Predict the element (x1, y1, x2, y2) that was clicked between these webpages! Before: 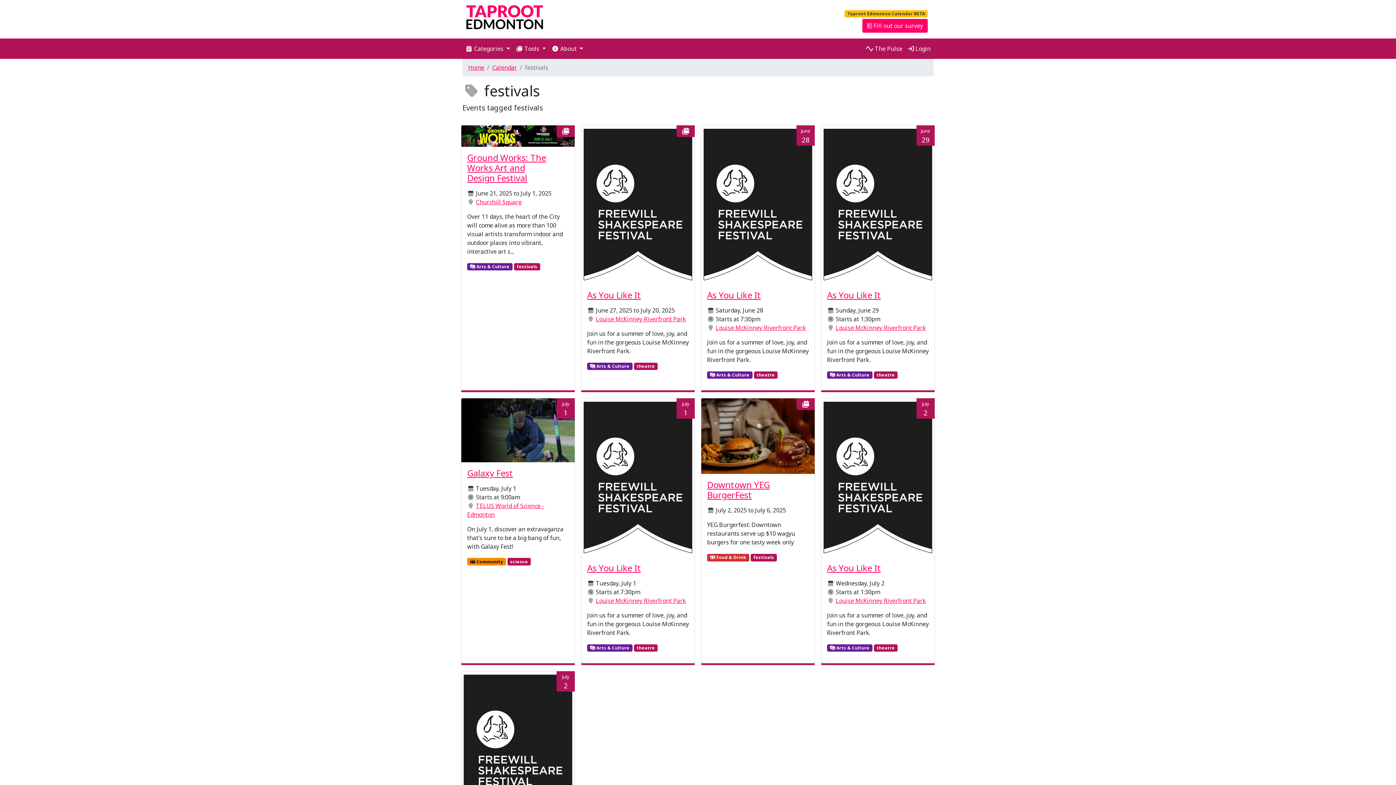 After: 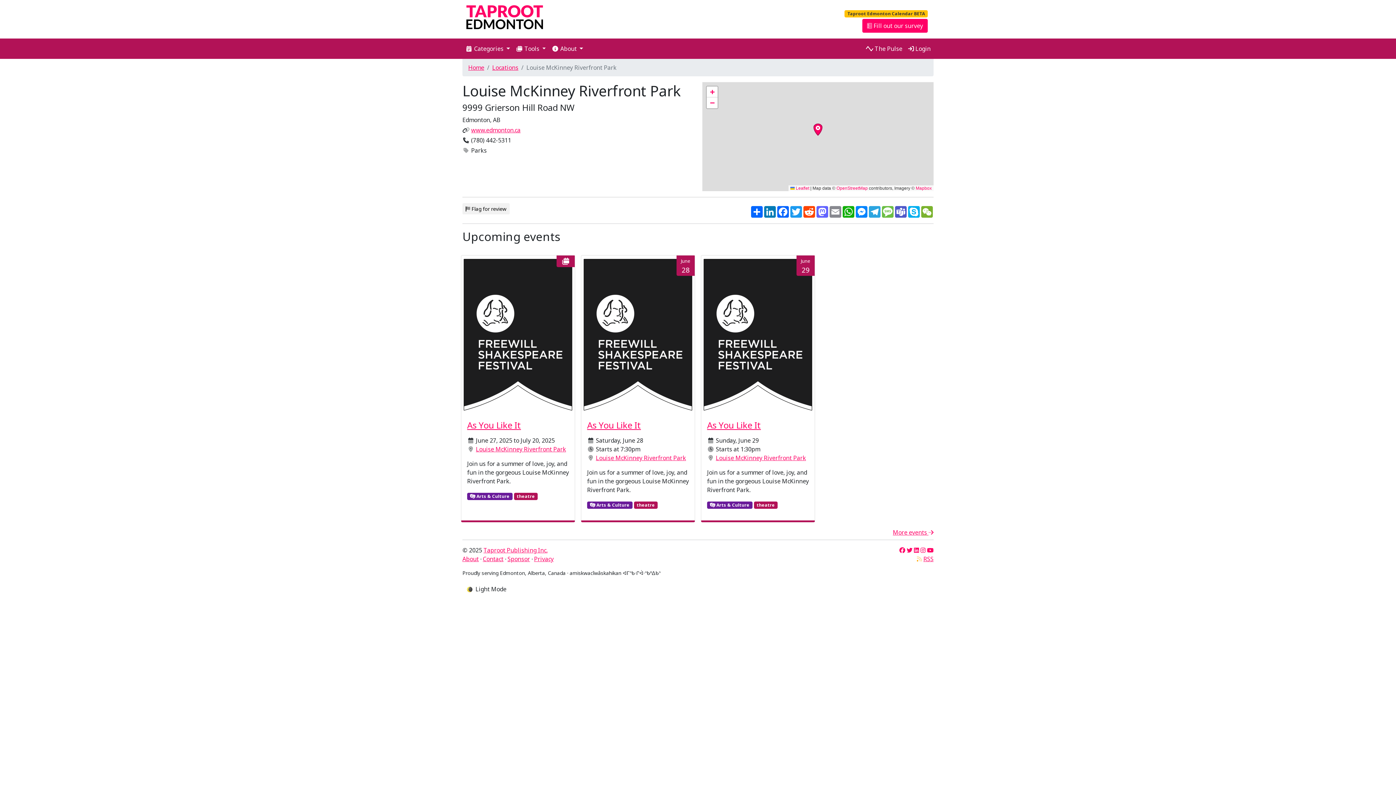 Action: label: Louise McKinney Riverfront Park bbox: (596, 315, 686, 323)